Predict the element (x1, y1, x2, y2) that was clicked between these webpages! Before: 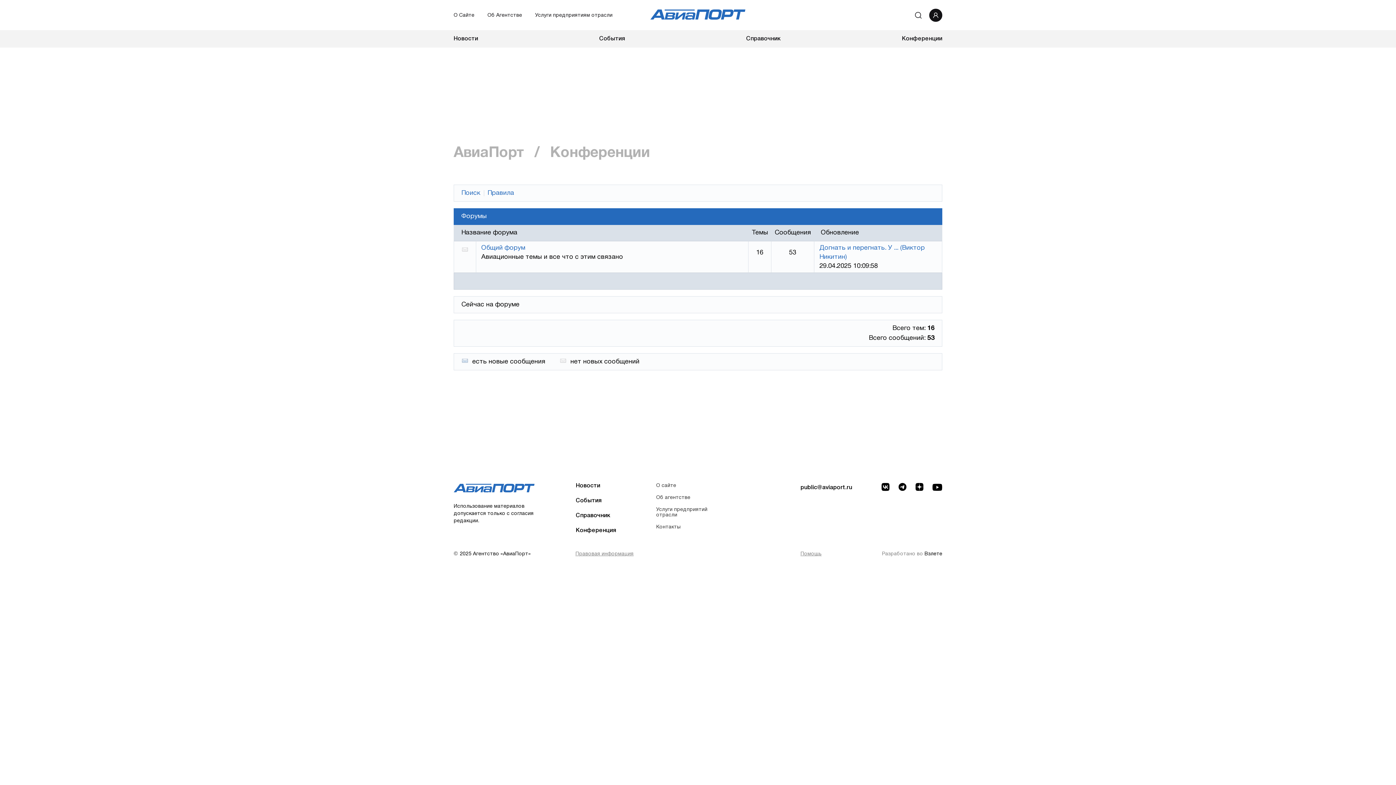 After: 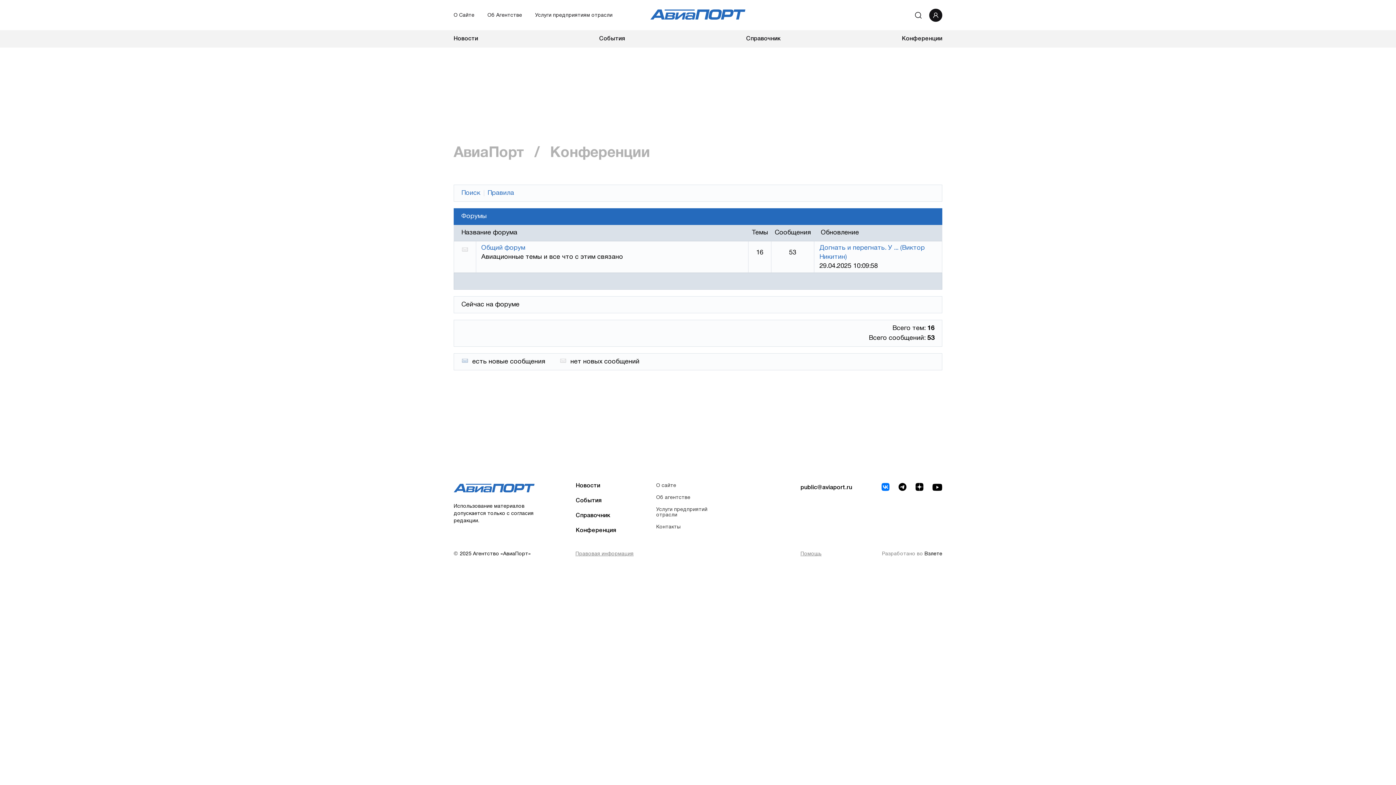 Action: bbox: (881, 483, 889, 492)